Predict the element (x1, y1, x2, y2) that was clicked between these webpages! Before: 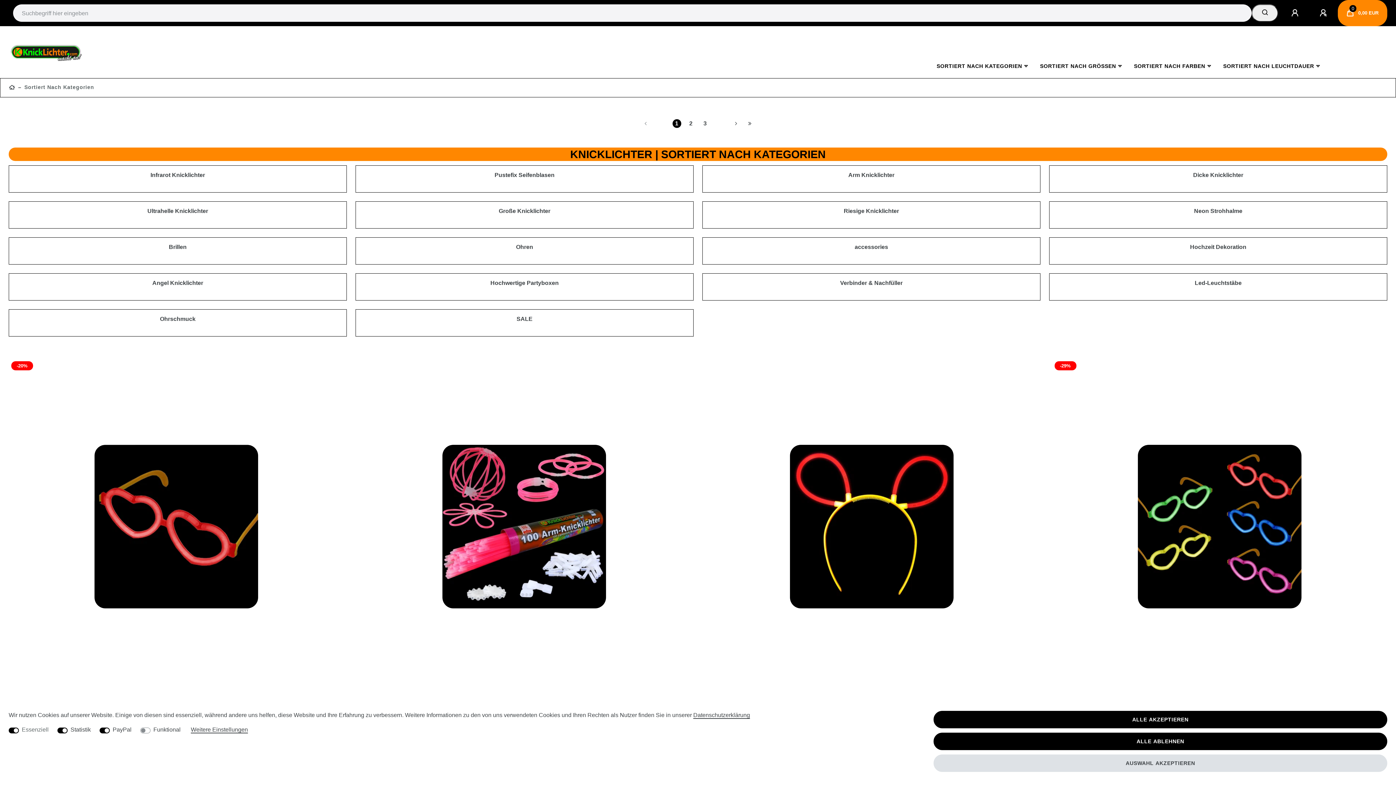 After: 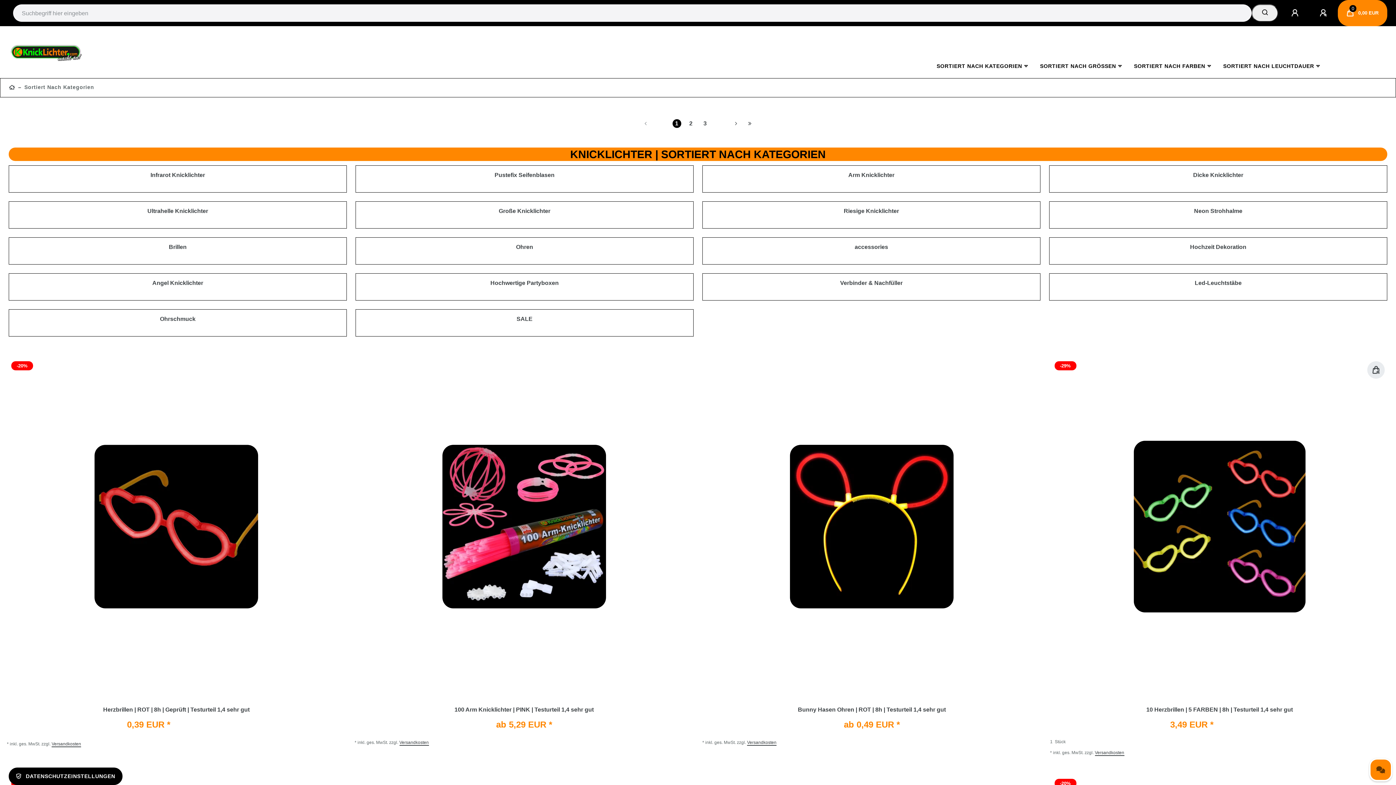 Action: label: ALLE AKZEPTIEREN bbox: (933, 711, 1387, 728)